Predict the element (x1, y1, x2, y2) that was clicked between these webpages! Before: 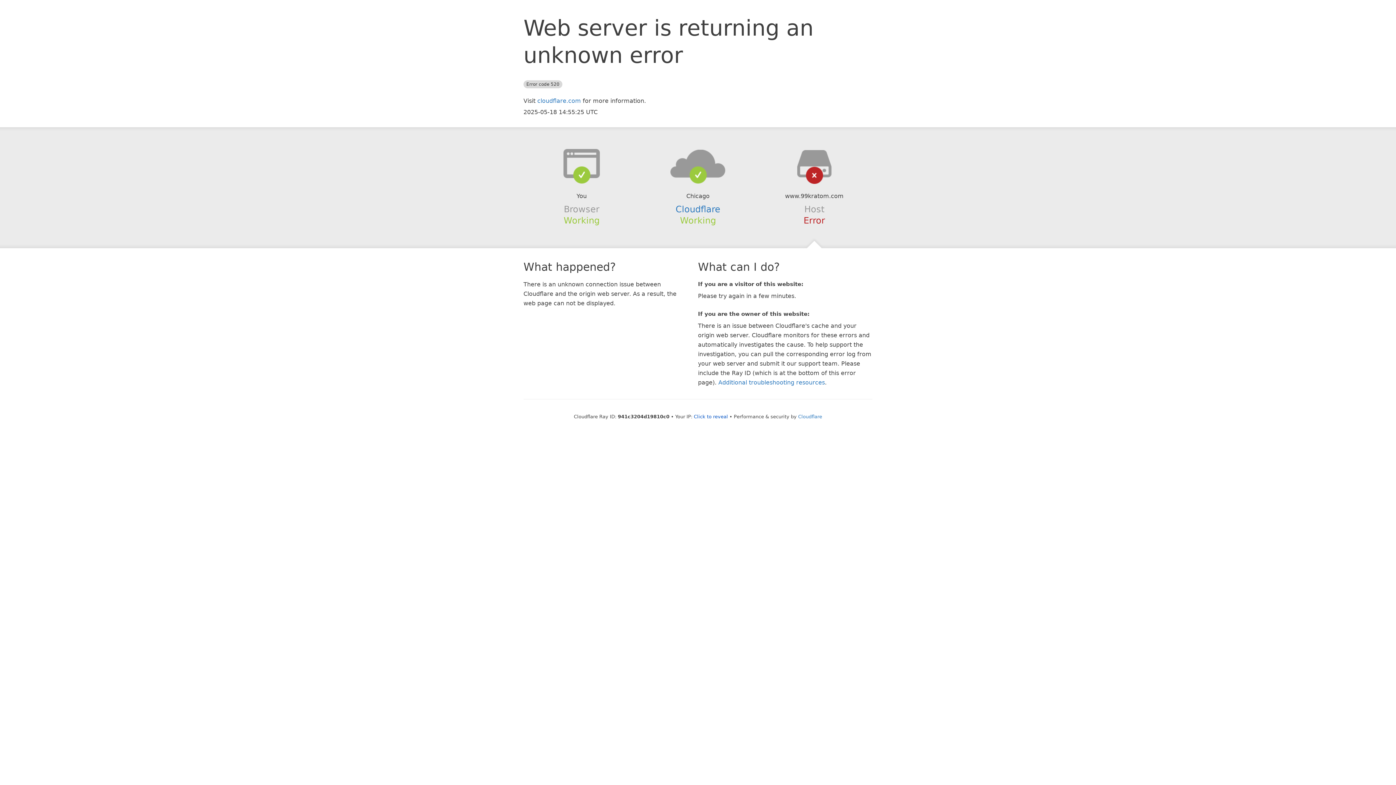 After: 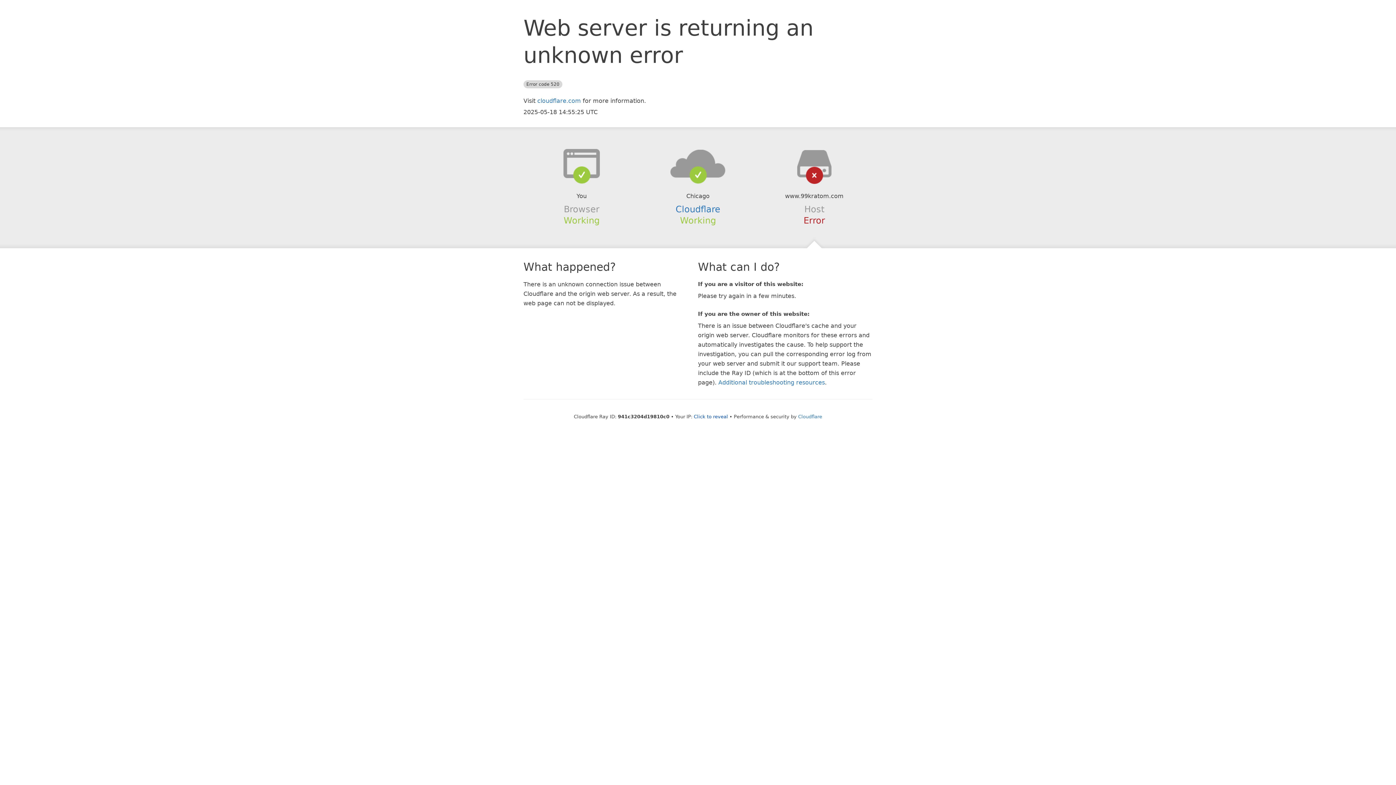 Action: bbox: (639, 148, 756, 178)